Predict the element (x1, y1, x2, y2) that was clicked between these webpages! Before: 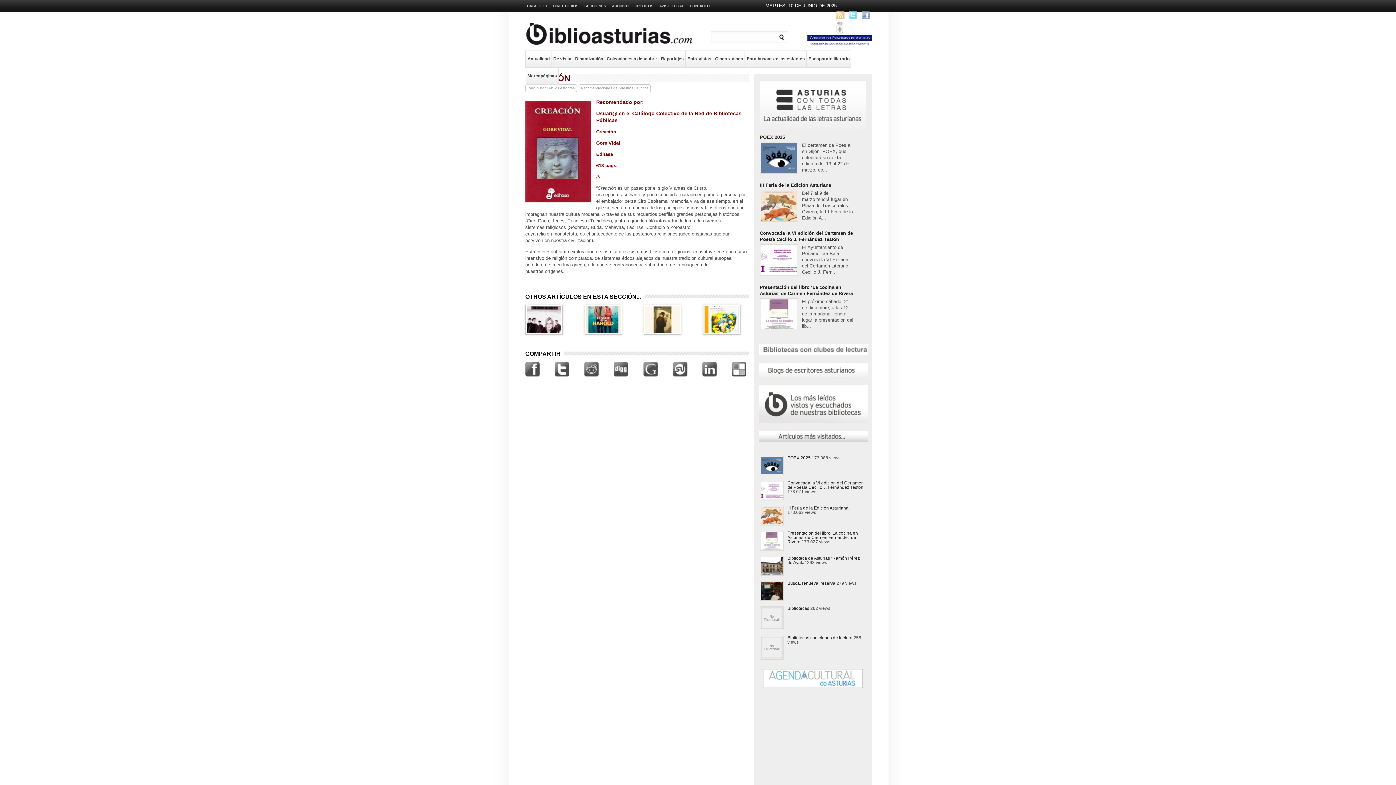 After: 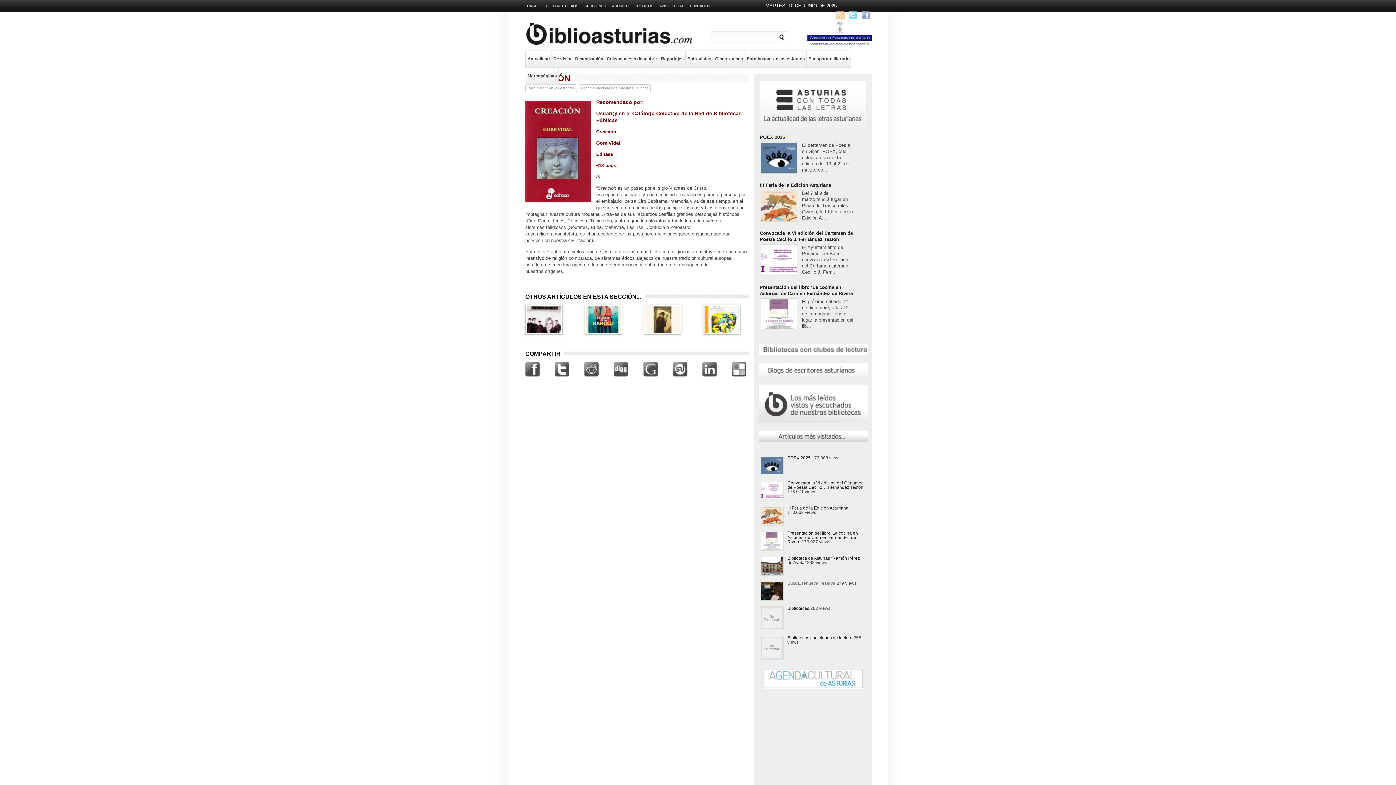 Action: label: Busca, renueva, reserva bbox: (787, 581, 835, 586)